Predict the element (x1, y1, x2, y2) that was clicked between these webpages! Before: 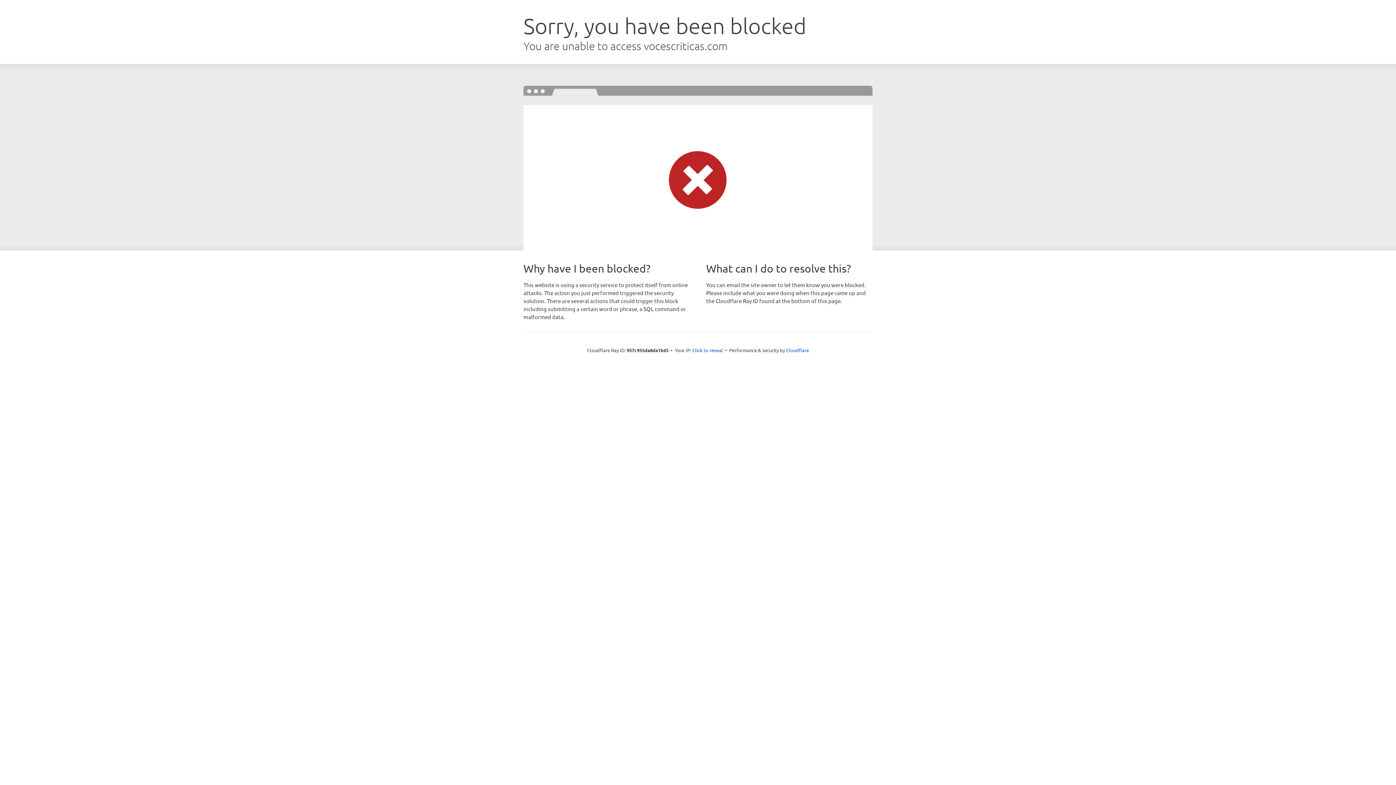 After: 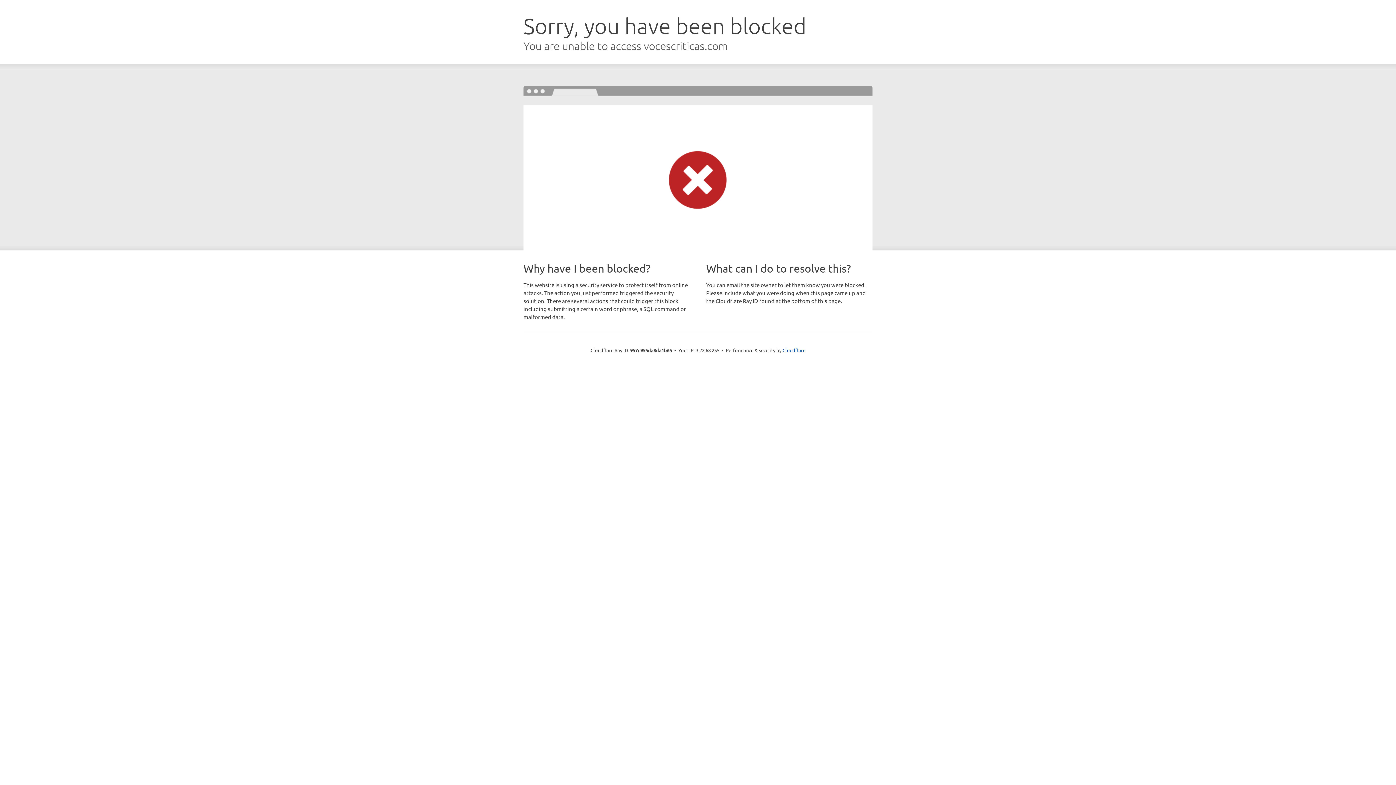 Action: bbox: (692, 346, 723, 353) label: Click to reveal